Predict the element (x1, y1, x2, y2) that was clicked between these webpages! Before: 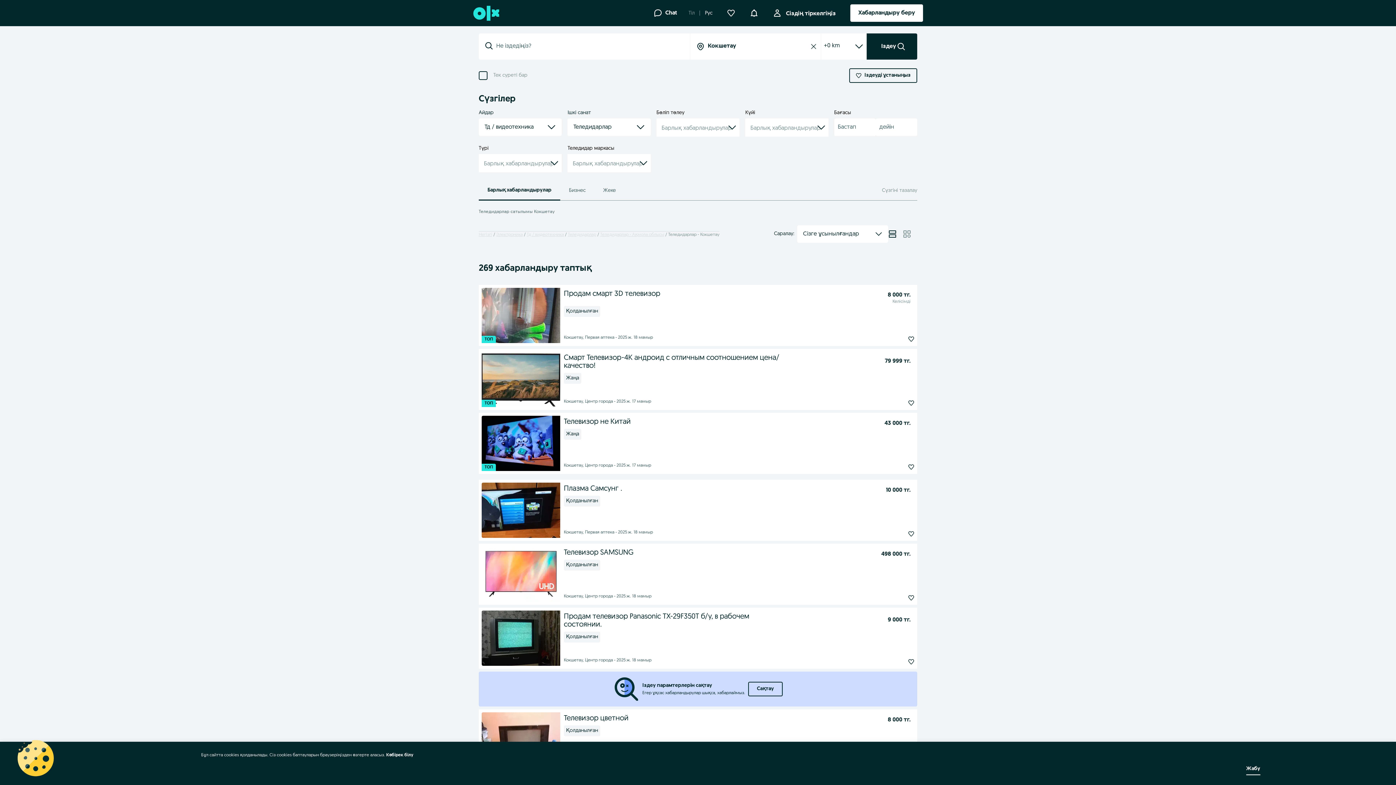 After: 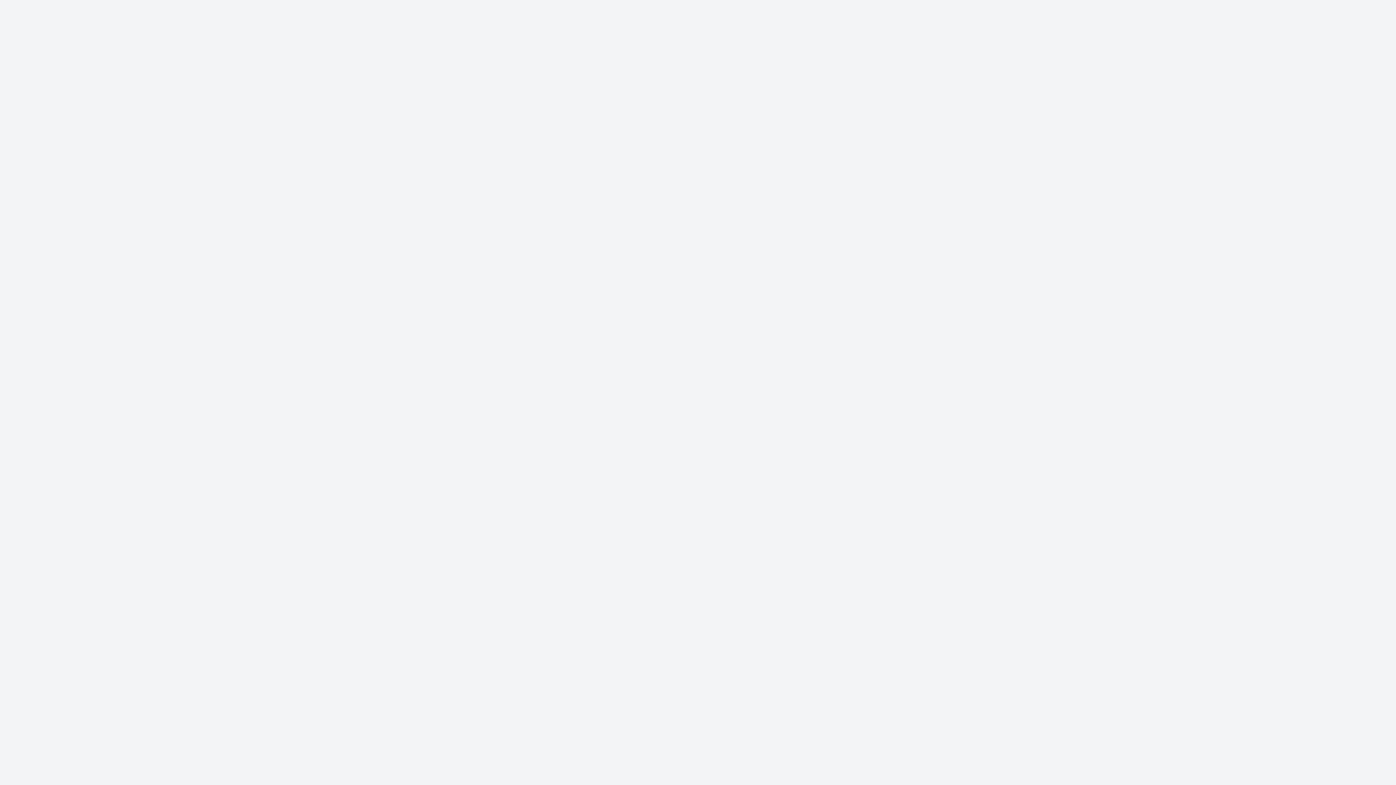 Action: bbox: (386, 753, 413, 757) label: Көбірек білу